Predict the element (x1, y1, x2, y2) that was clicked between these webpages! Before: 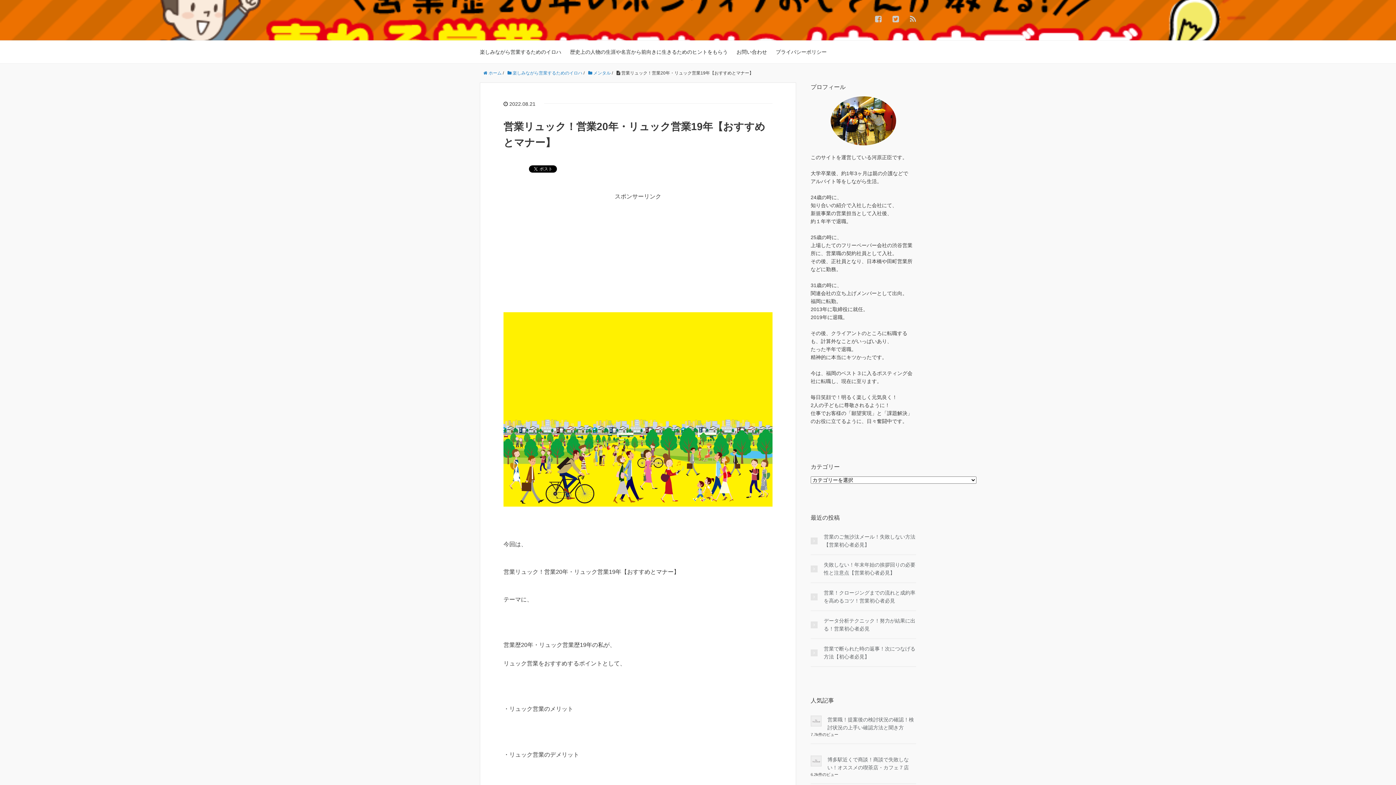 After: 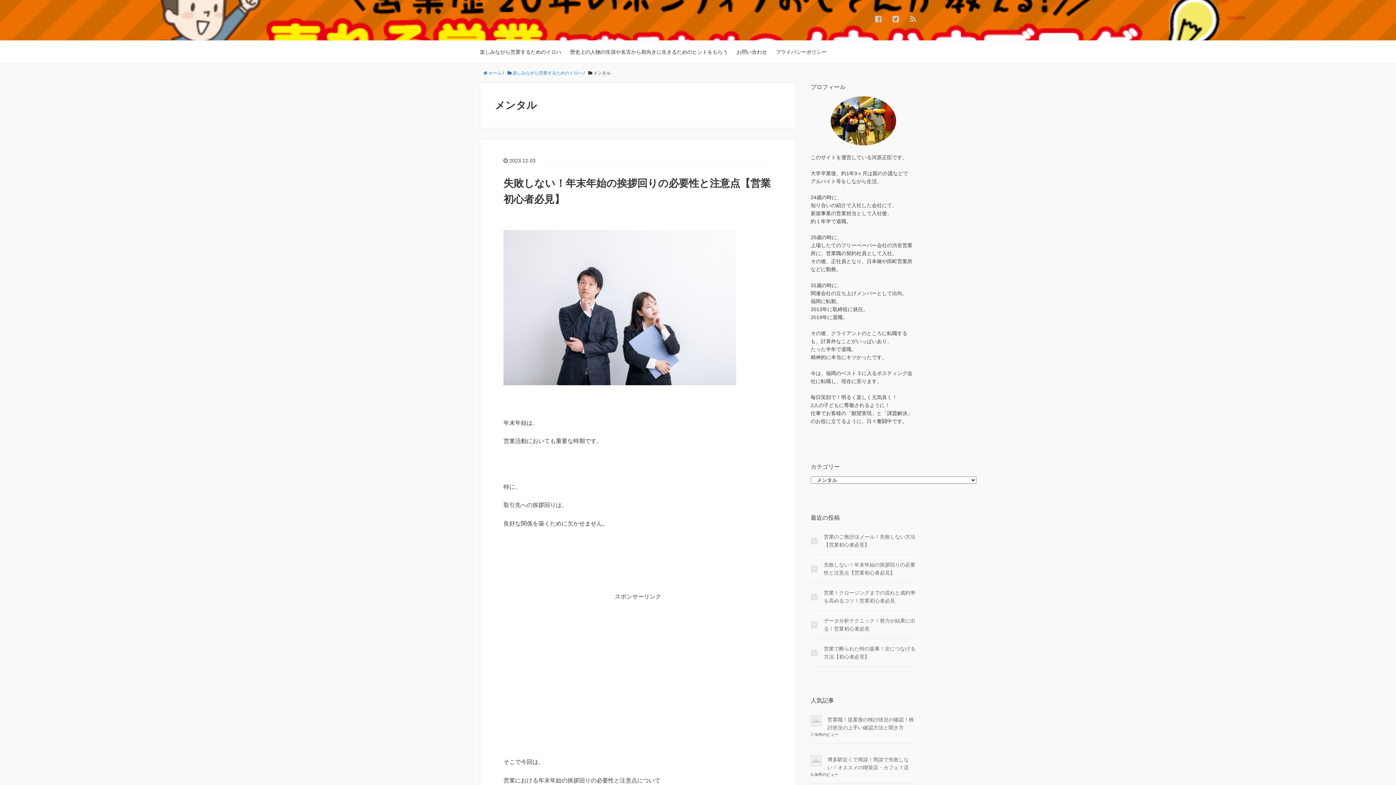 Action: label:  メンタル bbox: (588, 70, 610, 75)